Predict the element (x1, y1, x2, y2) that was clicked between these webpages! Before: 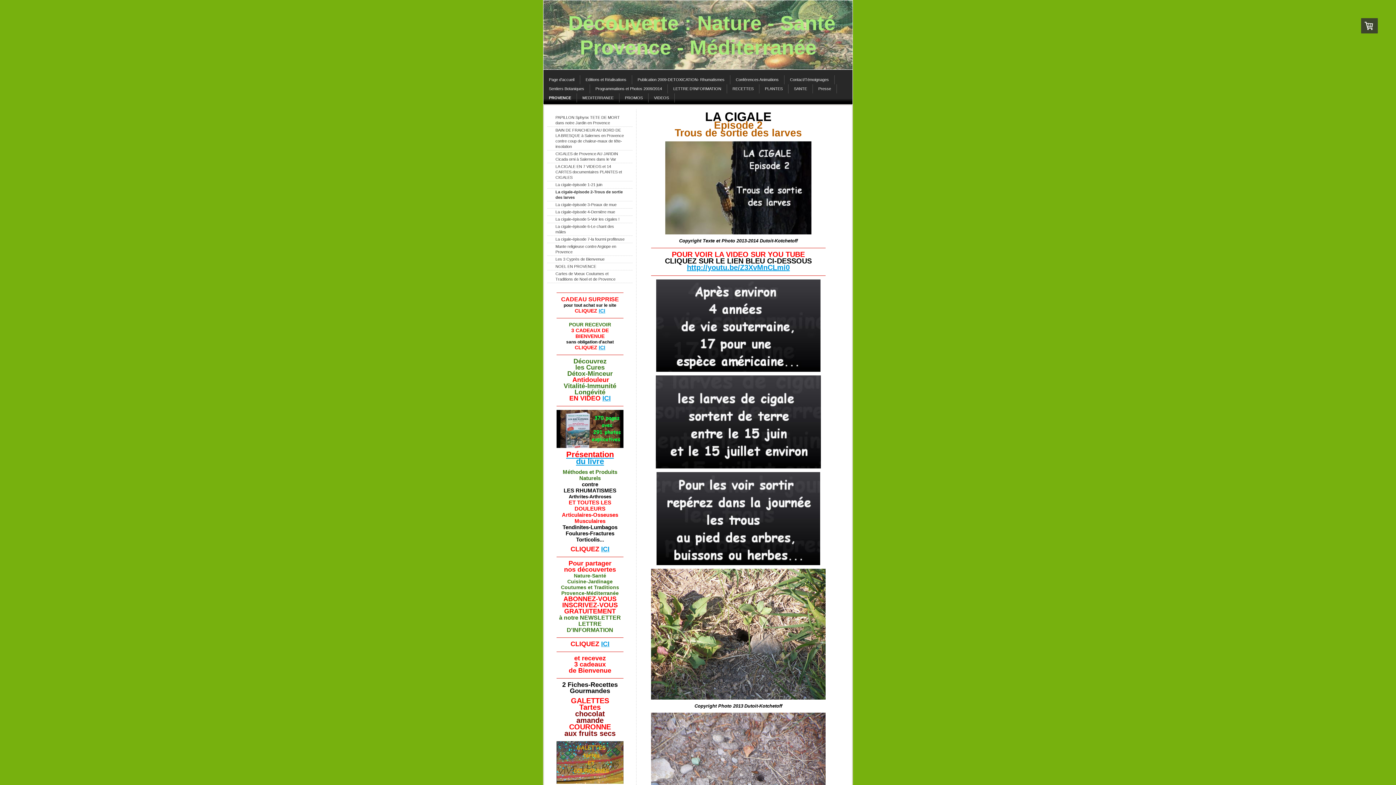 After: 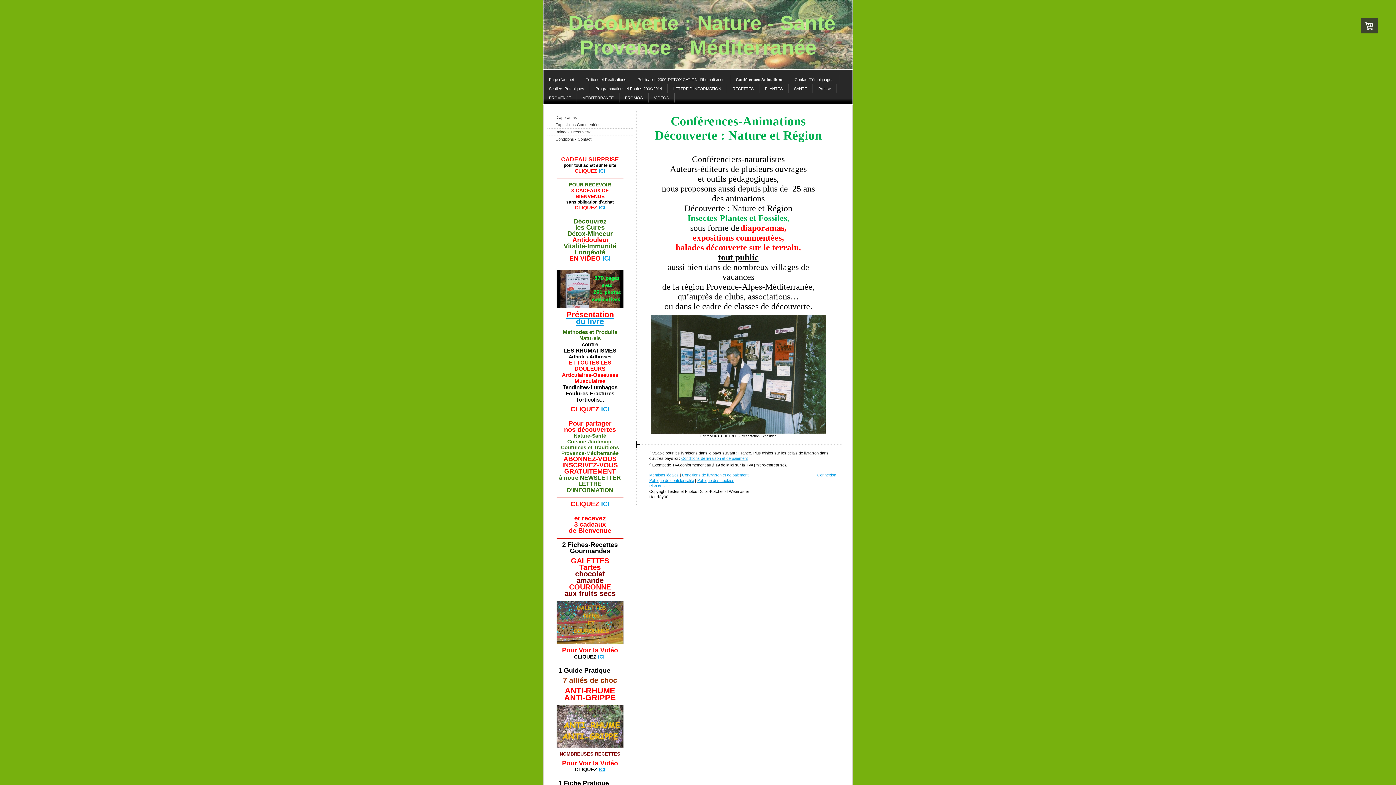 Action: bbox: (730, 75, 784, 84) label: Conférences Animations